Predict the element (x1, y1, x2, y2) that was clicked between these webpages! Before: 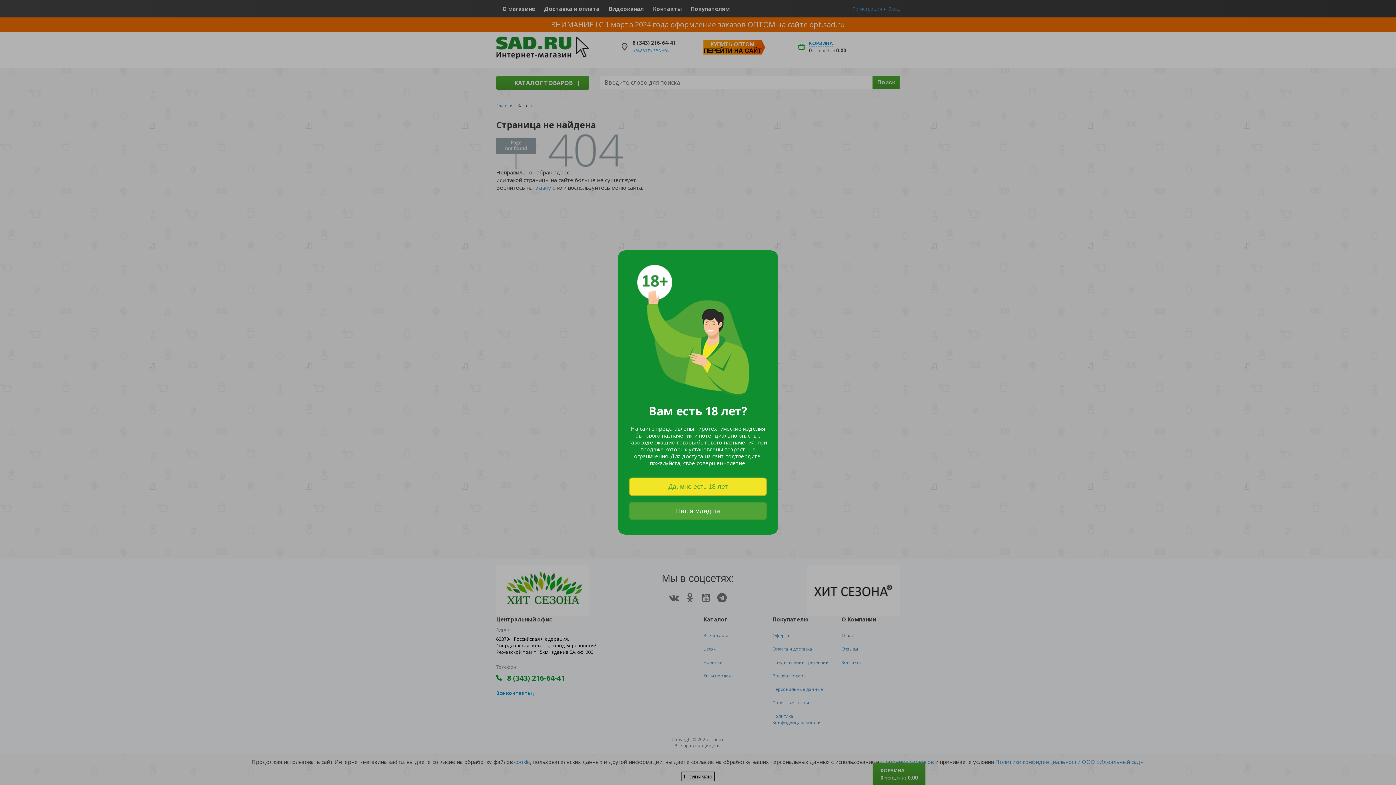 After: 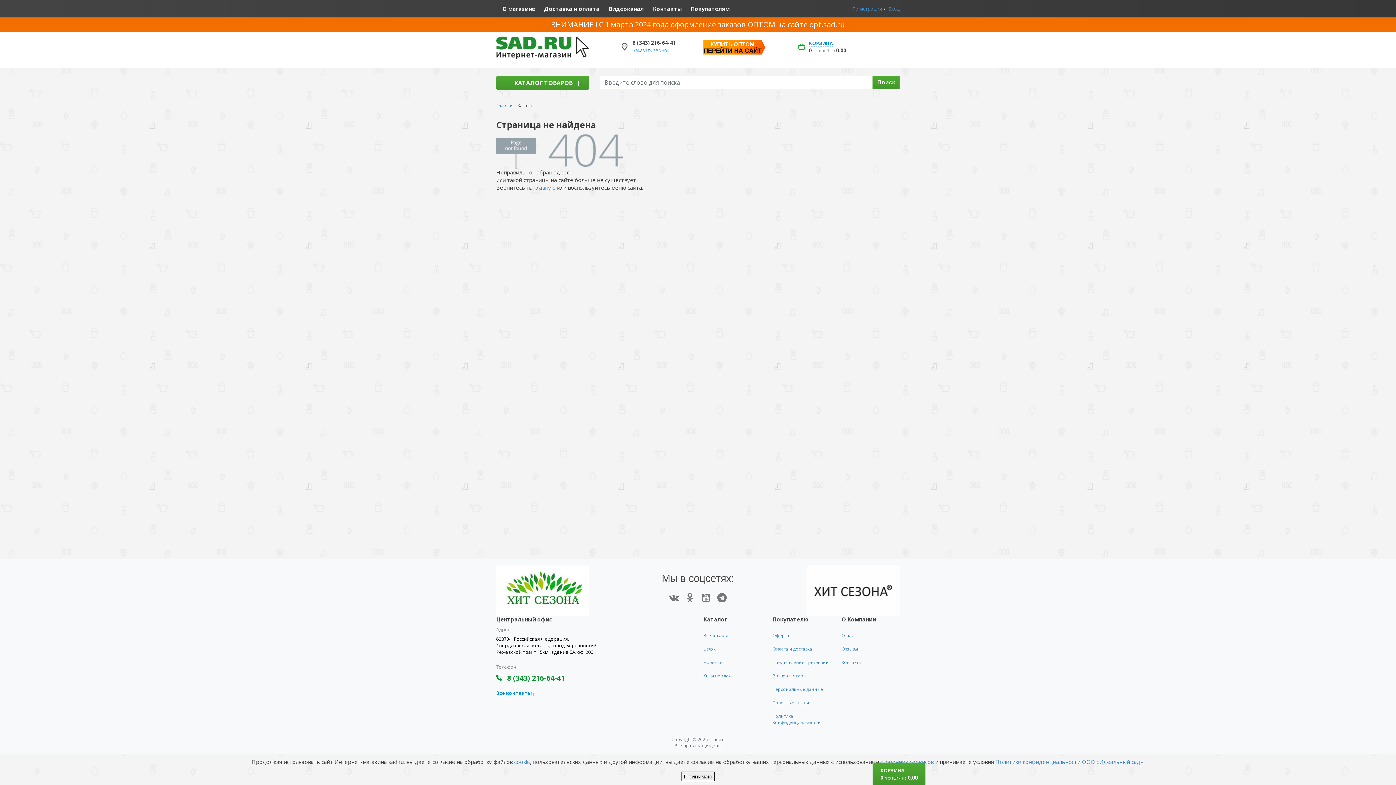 Action: bbox: (629, 477, 767, 496) label: Да, мне есть 18 лет